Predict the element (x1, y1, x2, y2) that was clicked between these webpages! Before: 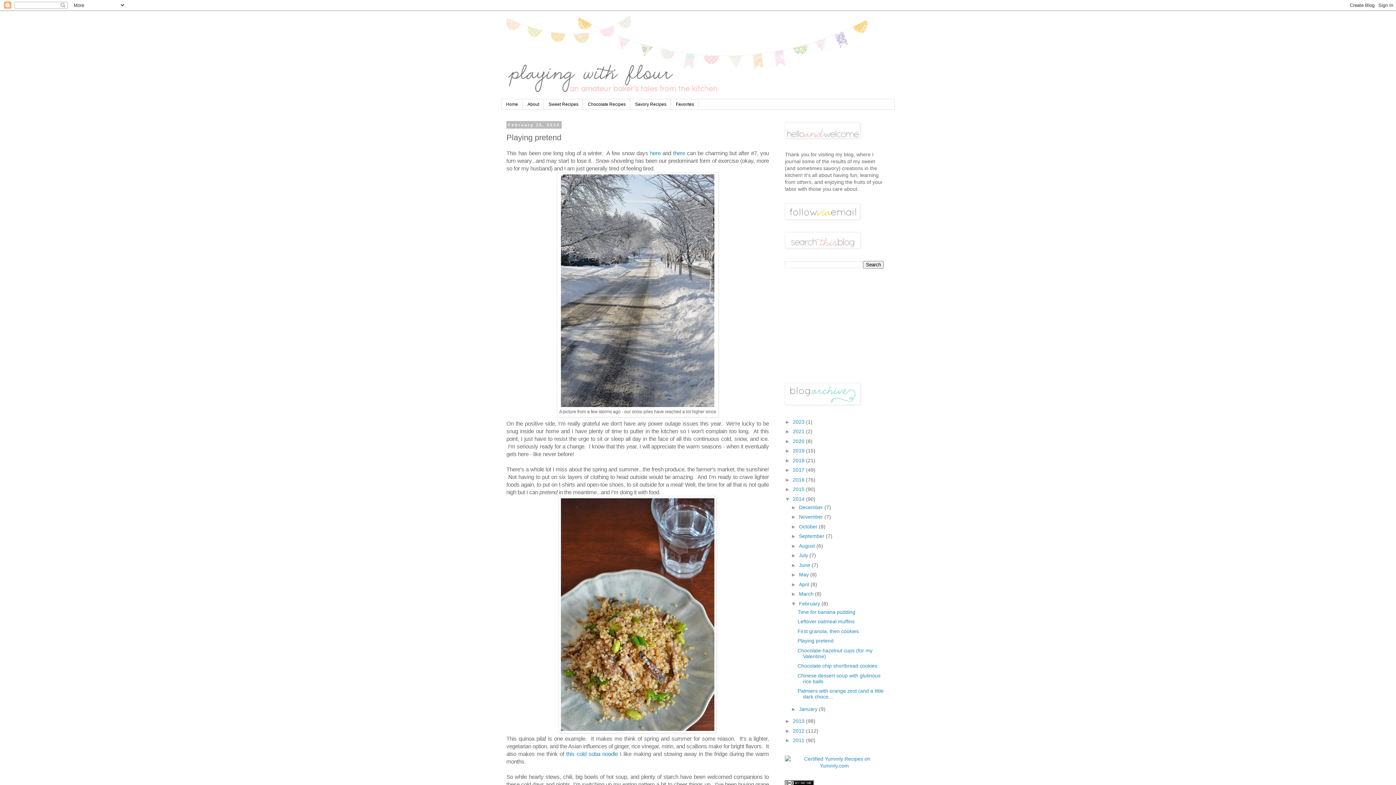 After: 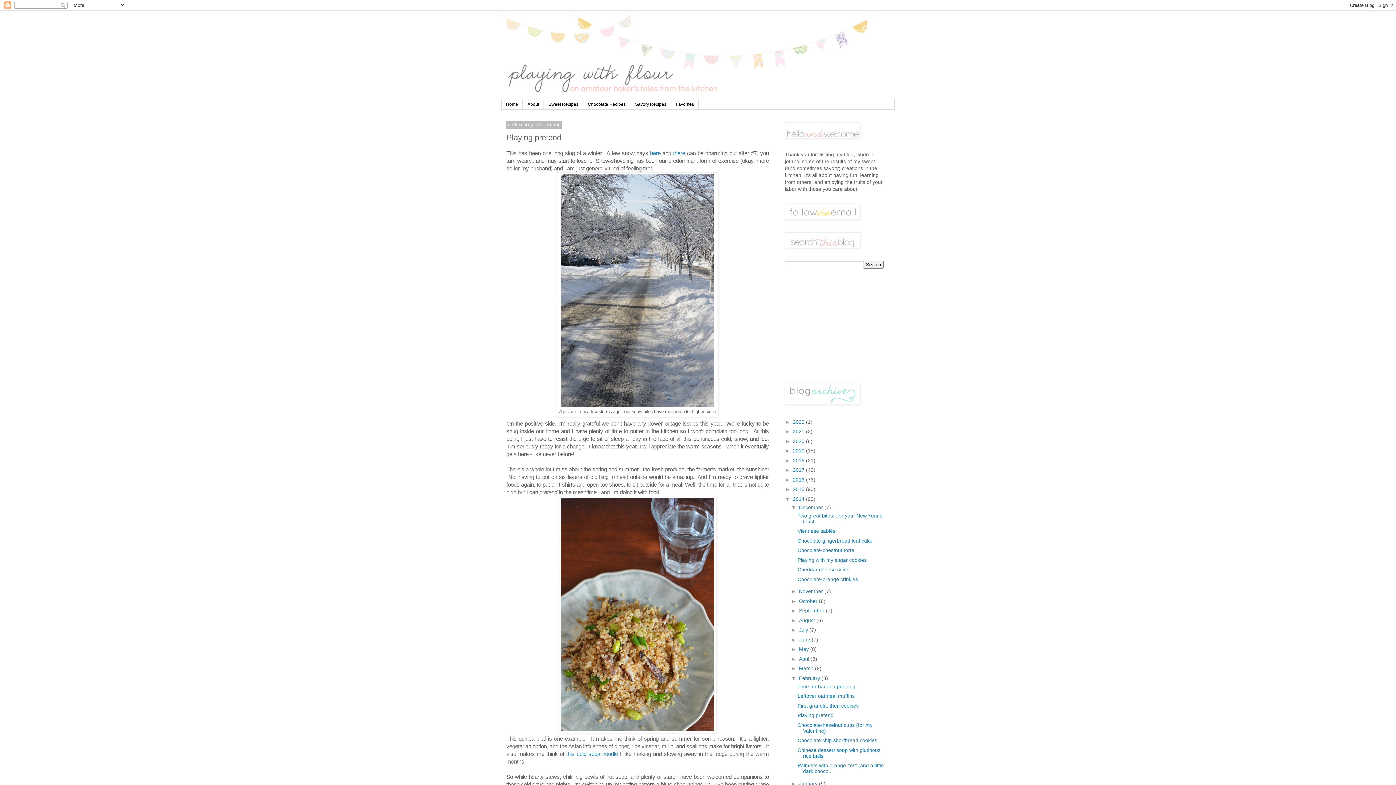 Action: bbox: (791, 504, 799, 510) label: ►  